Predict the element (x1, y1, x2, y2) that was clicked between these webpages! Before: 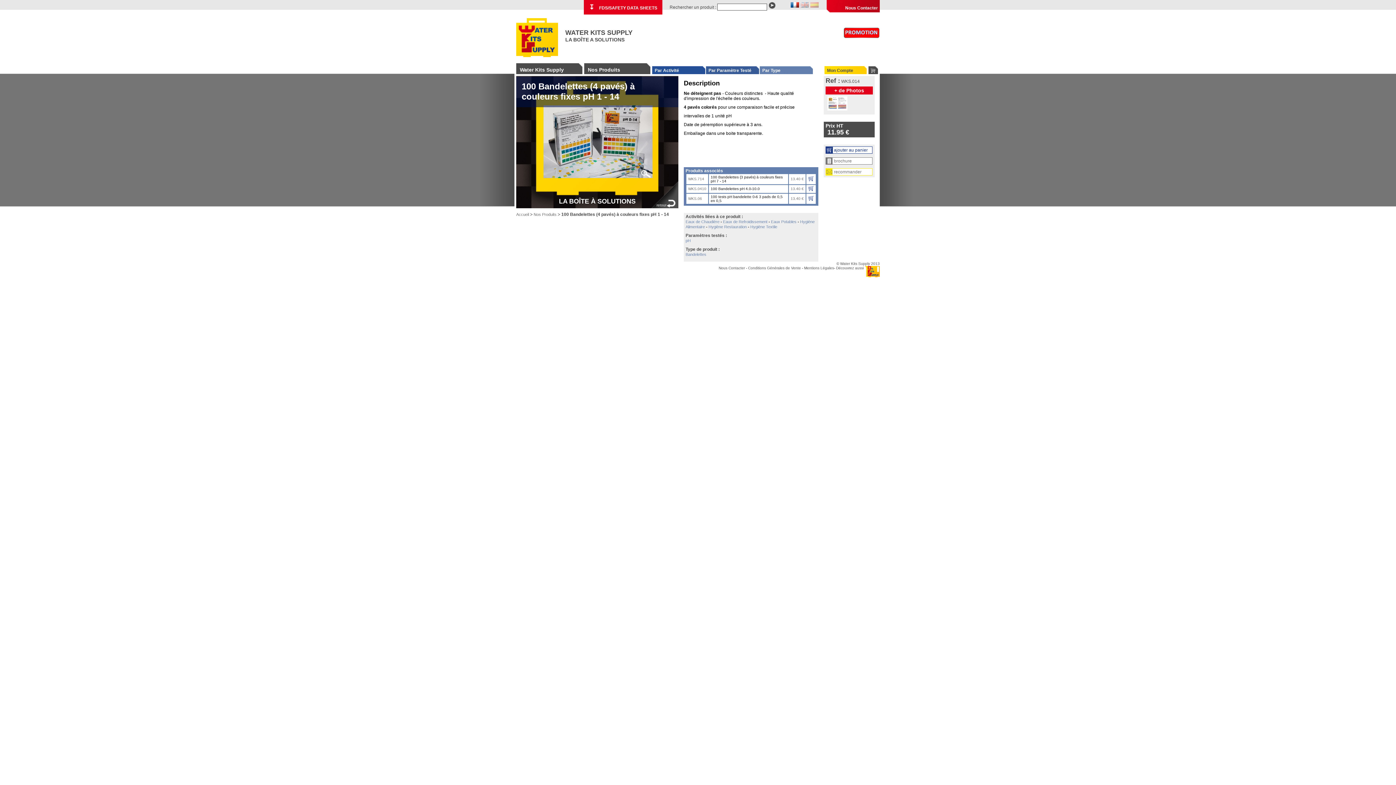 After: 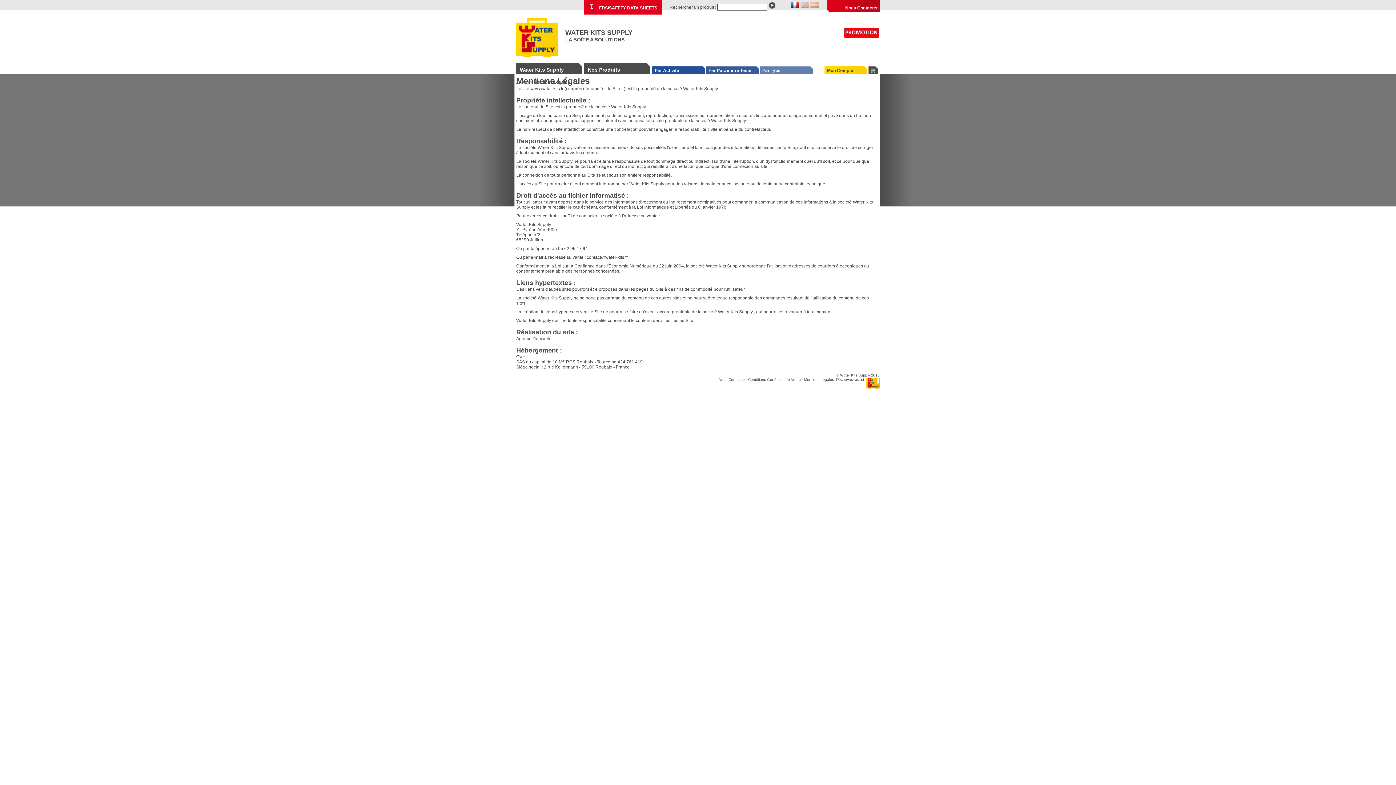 Action: bbox: (804, 266, 834, 270) label: Mentions Légales